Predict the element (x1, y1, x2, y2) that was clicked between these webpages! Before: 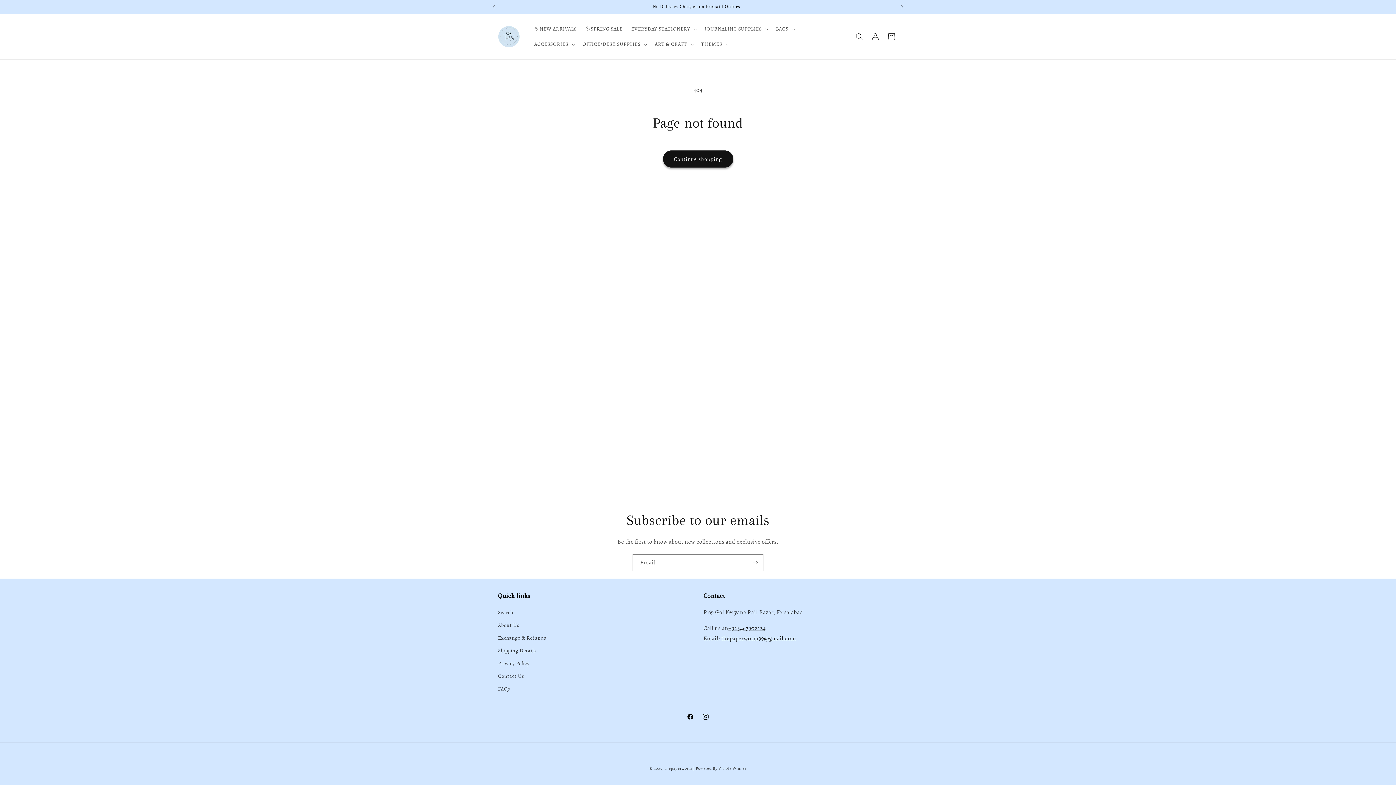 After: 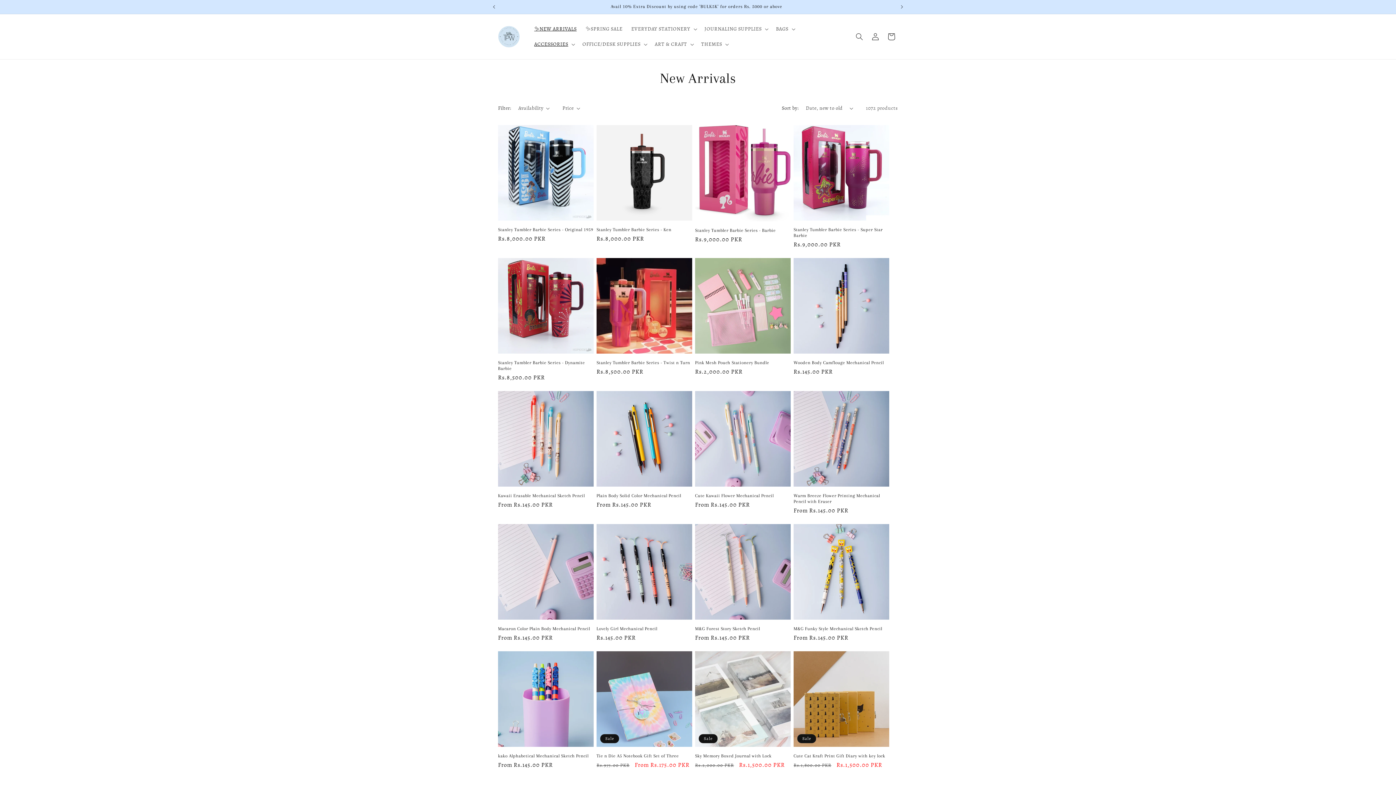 Action: label: ✨NEW ARRIVALS bbox: (530, 21, 581, 36)